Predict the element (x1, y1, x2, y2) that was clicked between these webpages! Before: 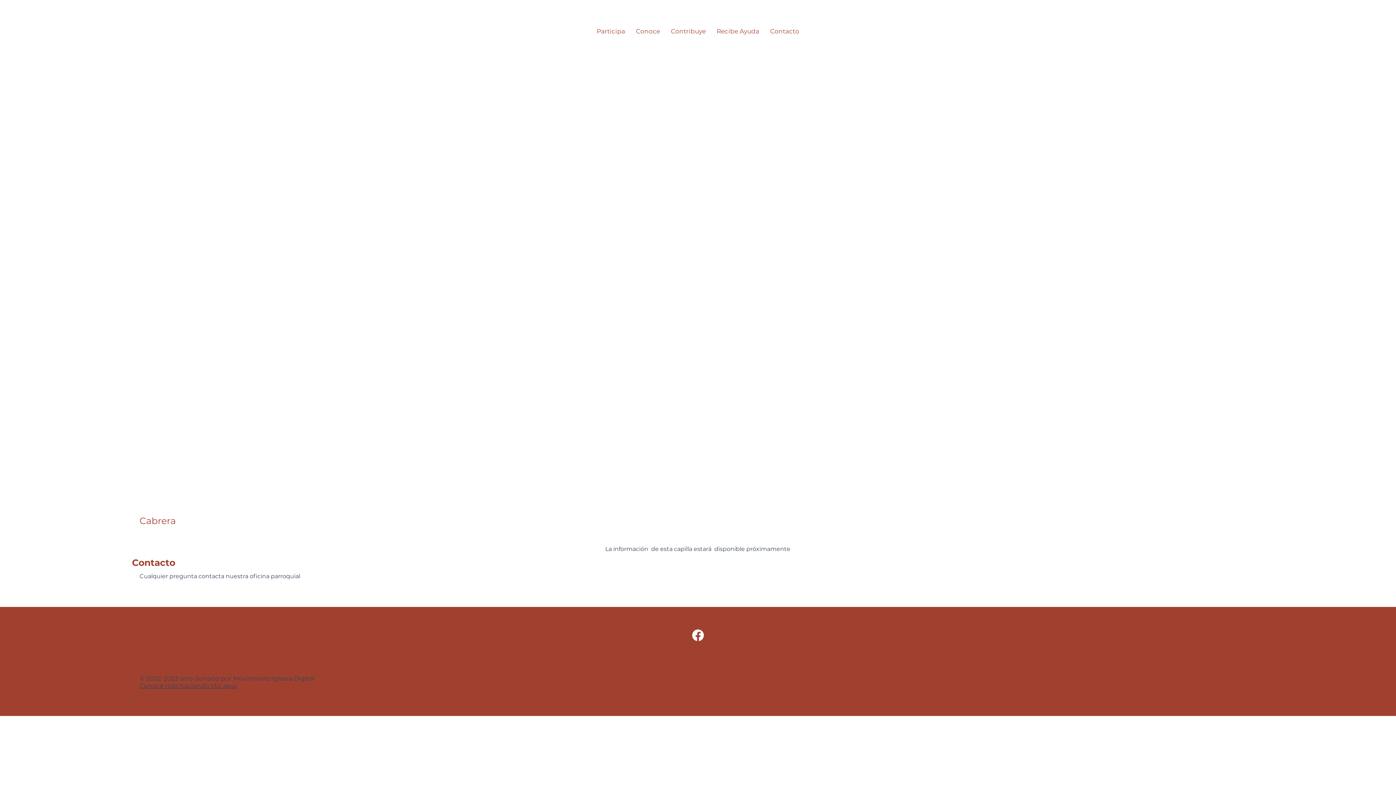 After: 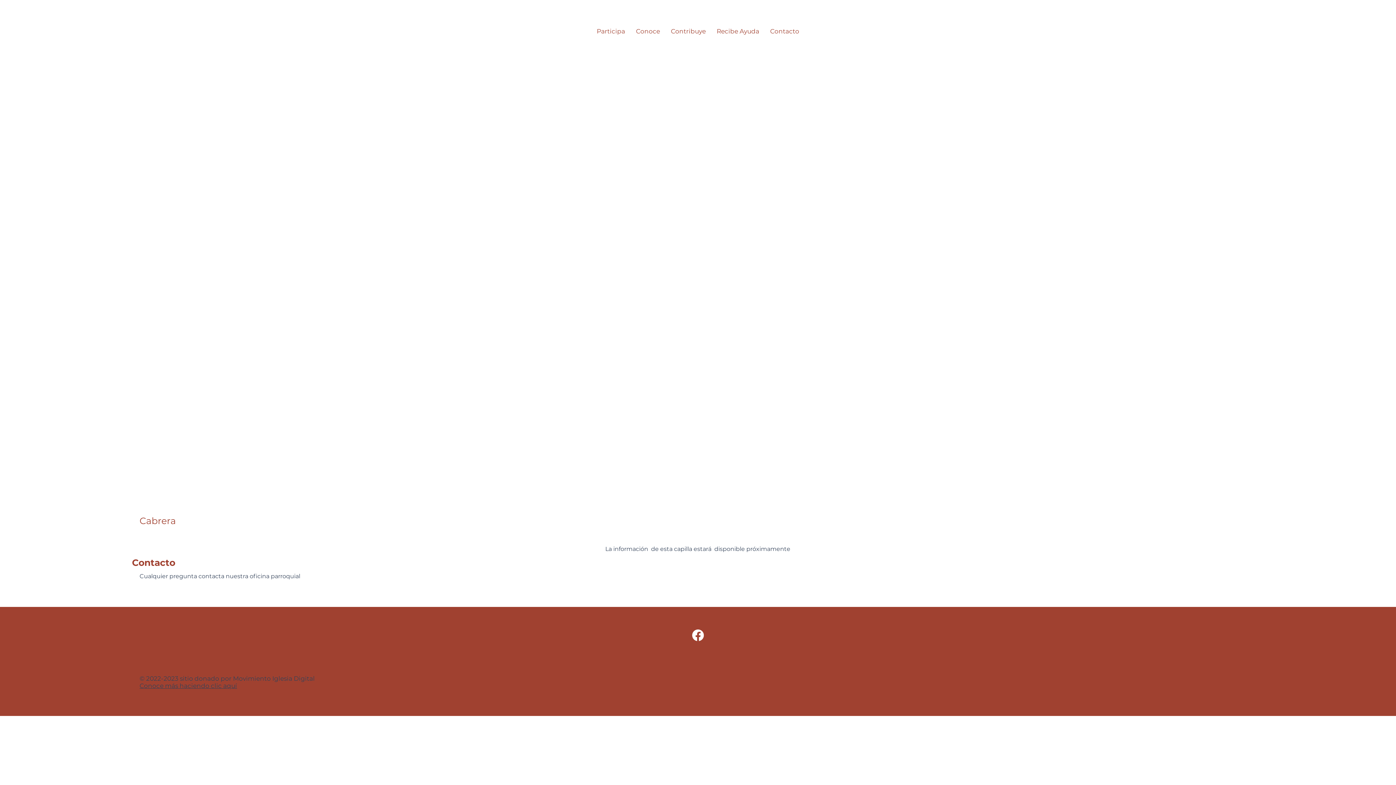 Action: bbox: (692, 629, 703, 641) label: Facebook